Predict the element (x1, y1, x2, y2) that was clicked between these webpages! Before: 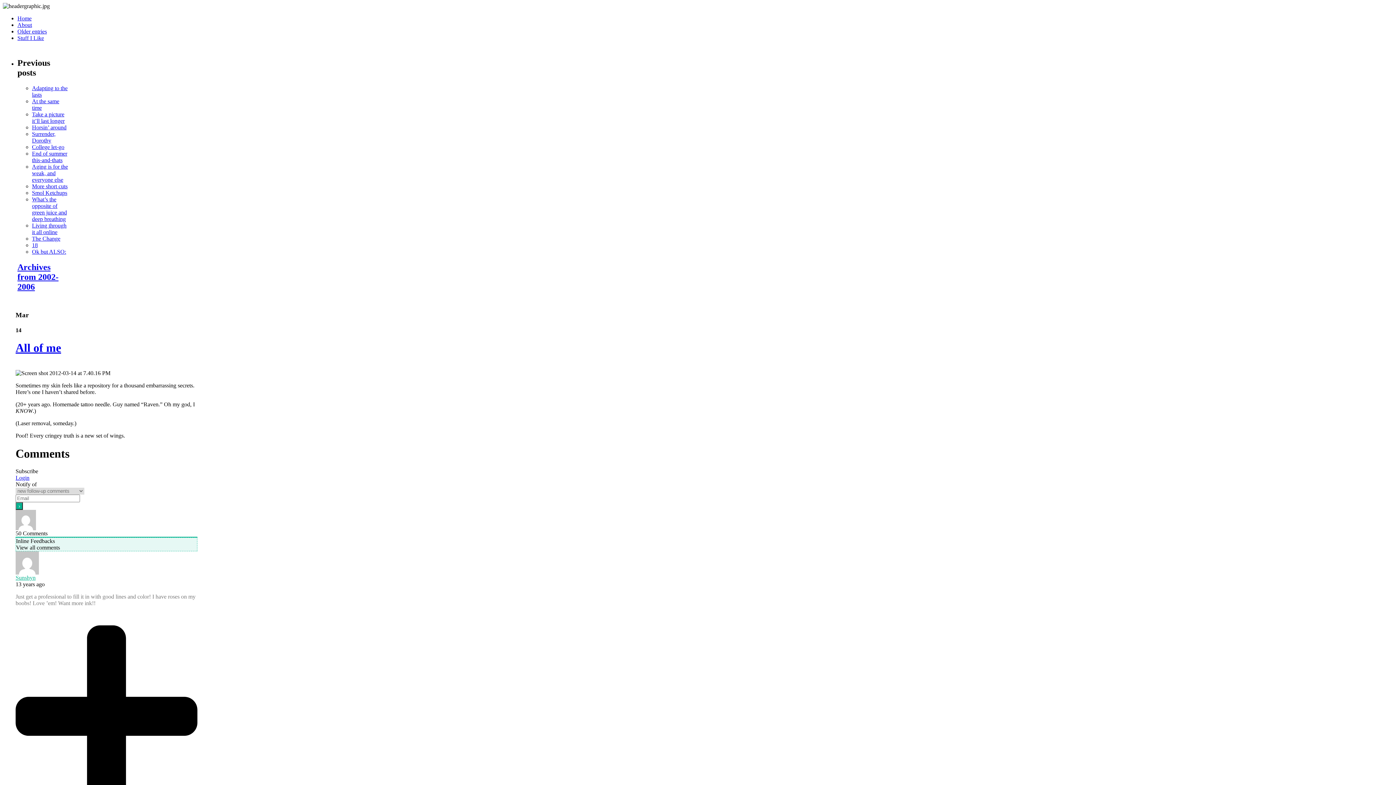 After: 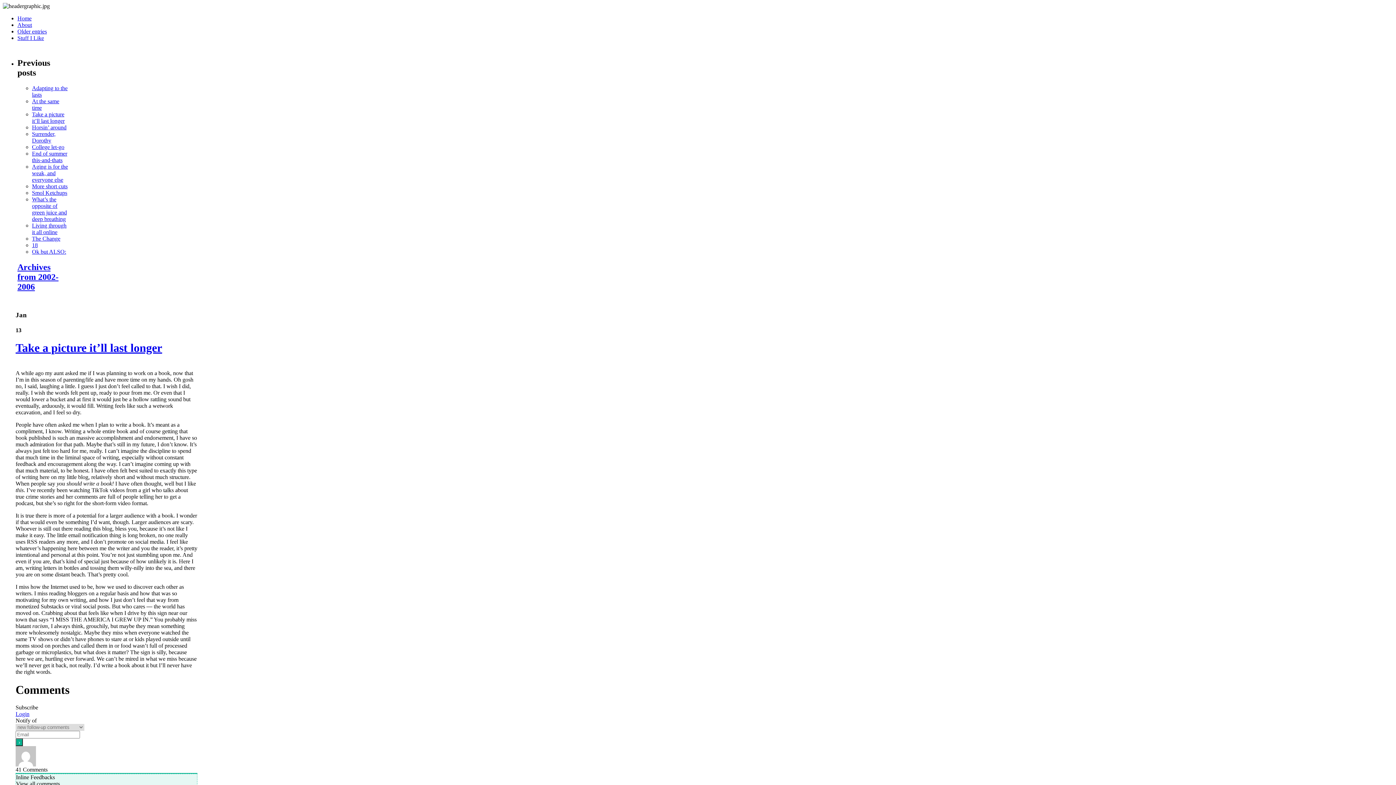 Action: bbox: (32, 111, 64, 123) label: Take a picture it’ll last longer